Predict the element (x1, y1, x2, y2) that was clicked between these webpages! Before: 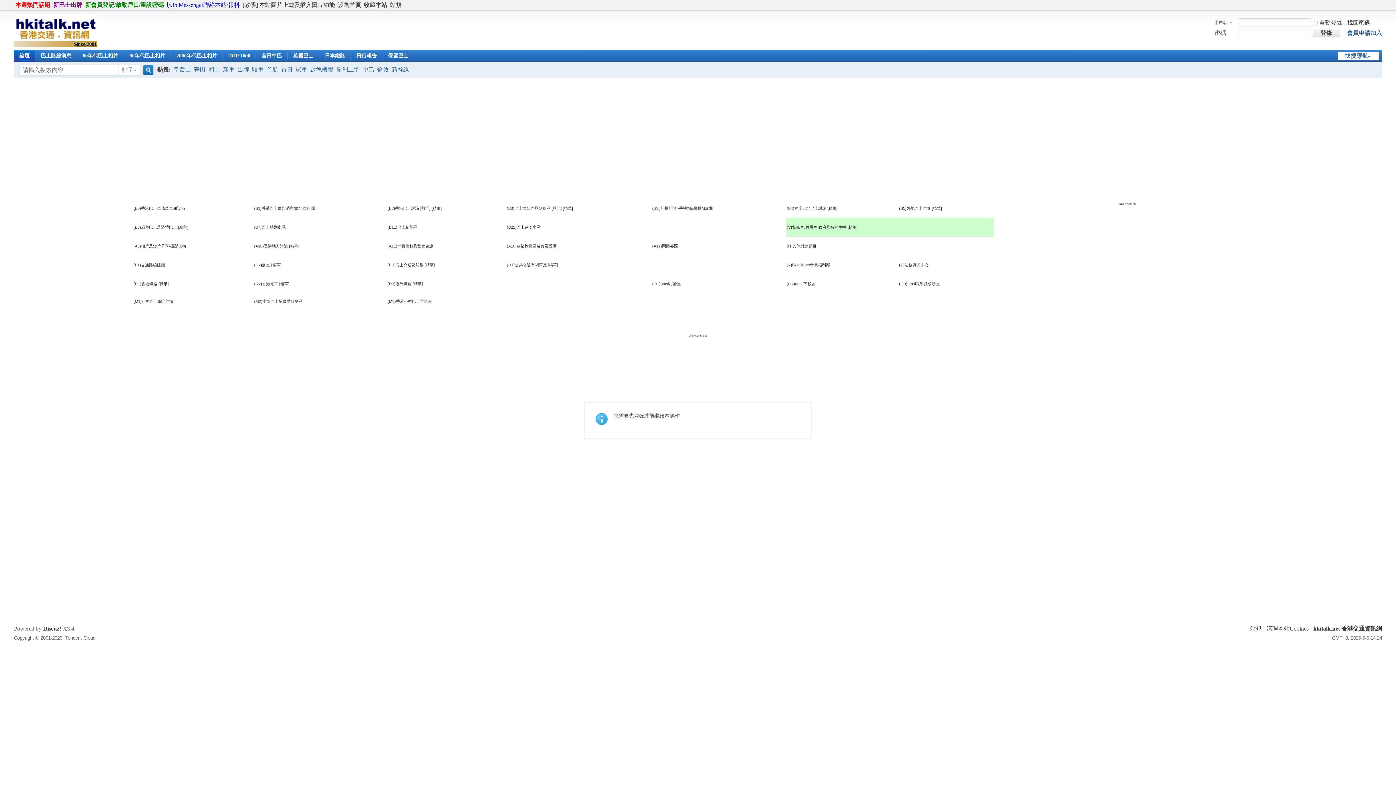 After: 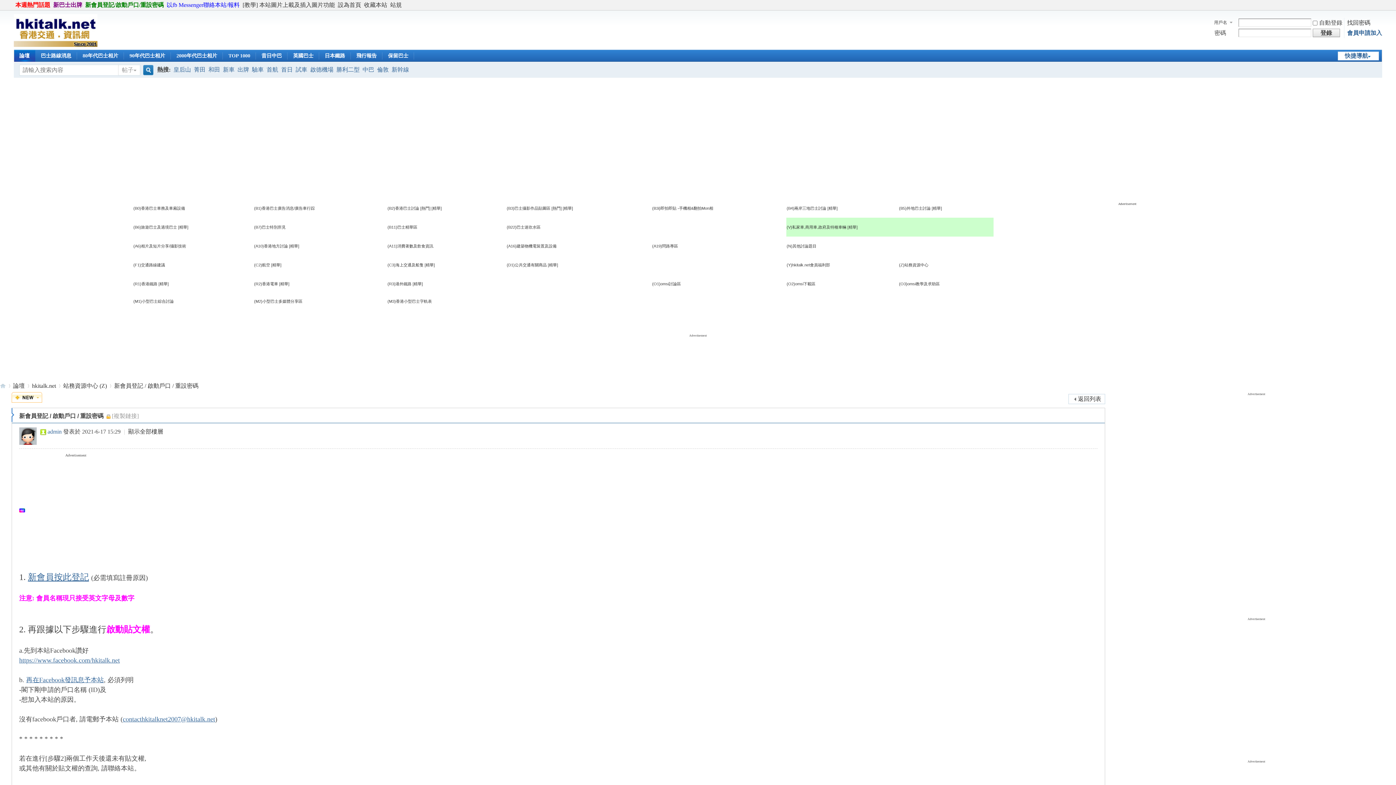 Action: label: 新會員登記/啟動戶口/重設密碼 bbox: (83, 0, 165, 10)